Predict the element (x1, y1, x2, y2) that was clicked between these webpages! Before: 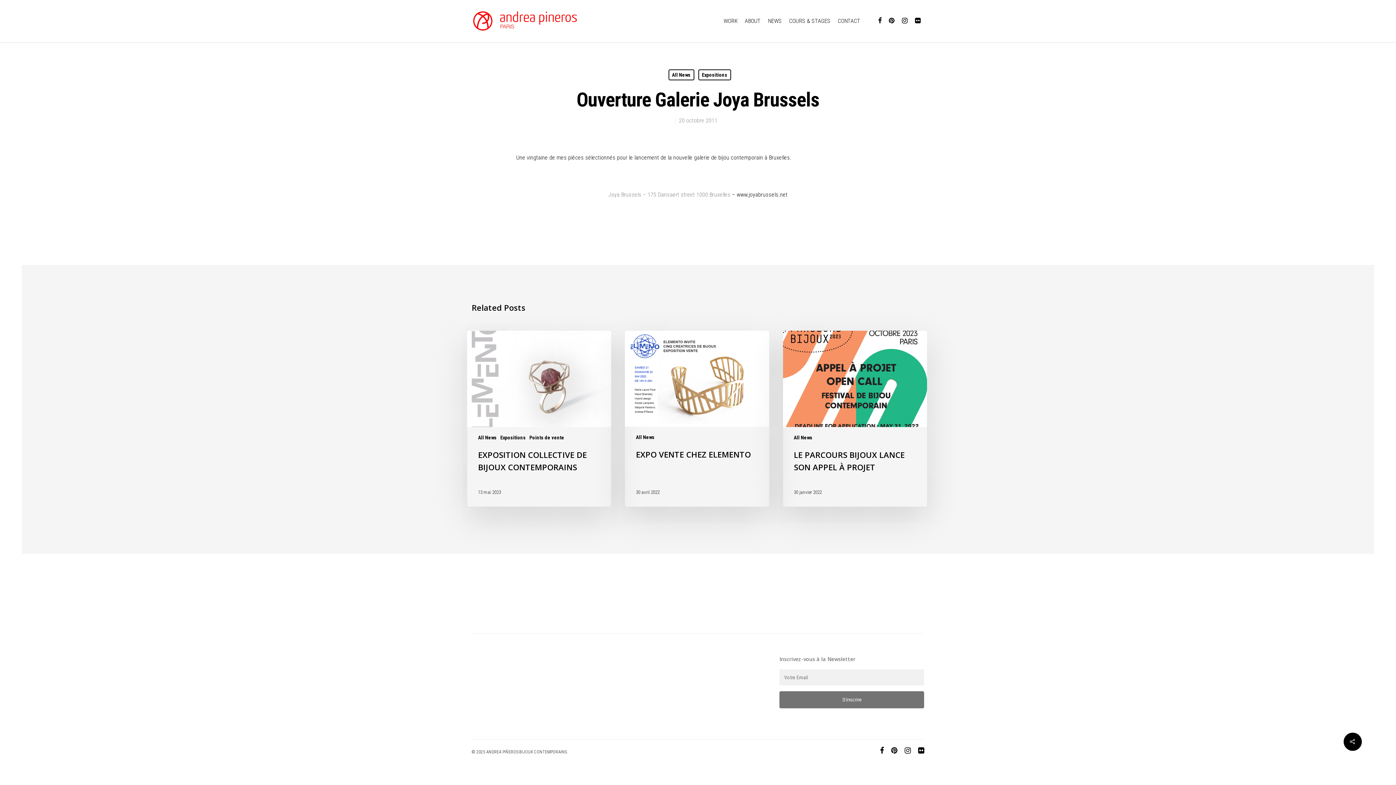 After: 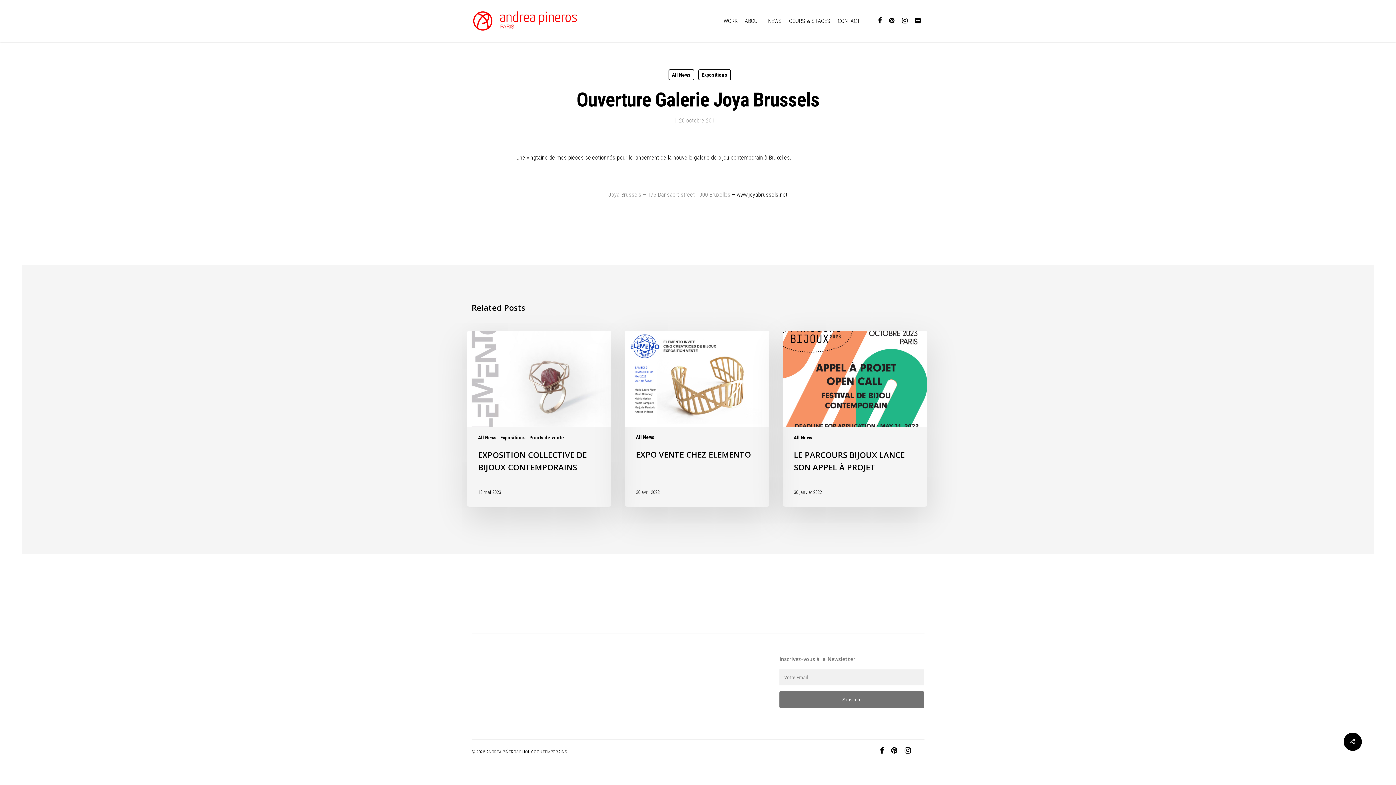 Action: bbox: (918, 747, 924, 756)